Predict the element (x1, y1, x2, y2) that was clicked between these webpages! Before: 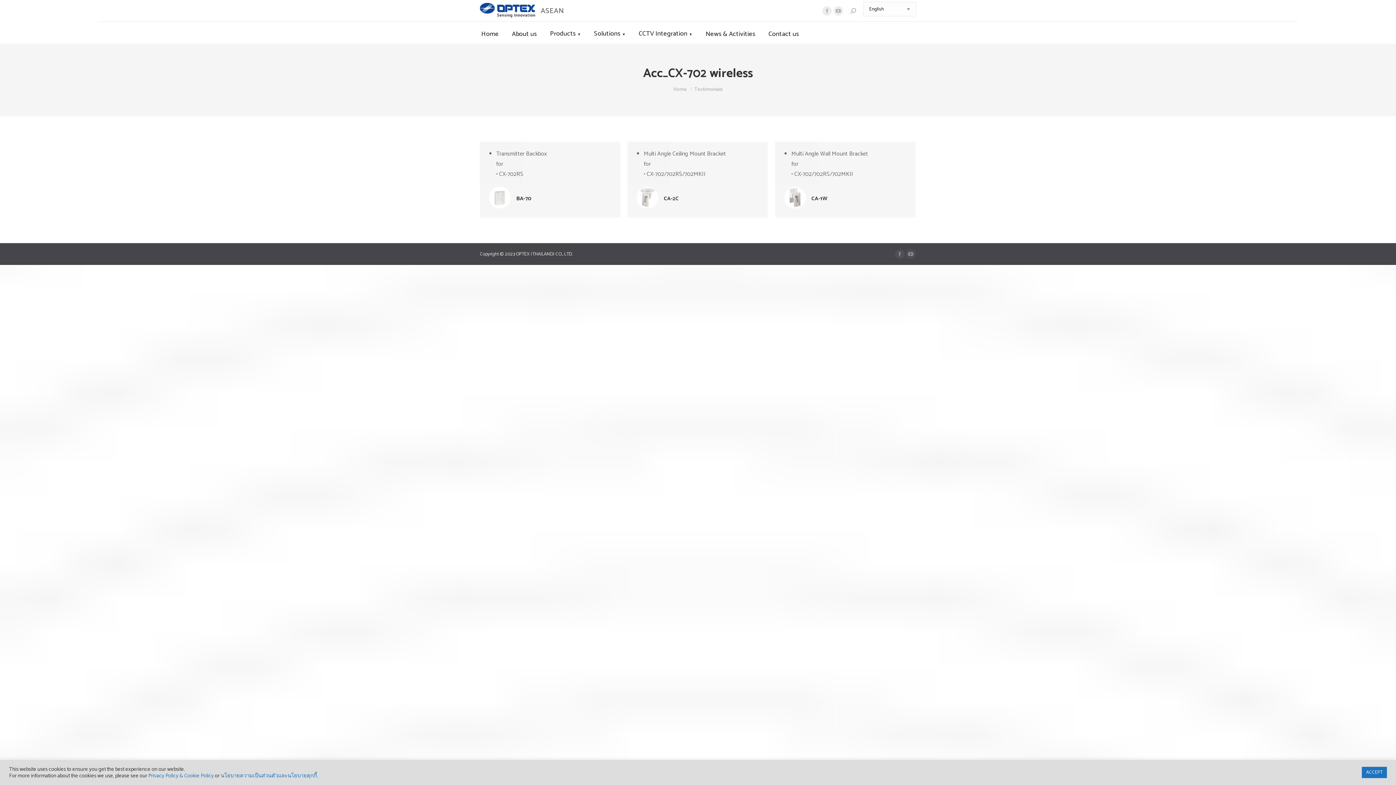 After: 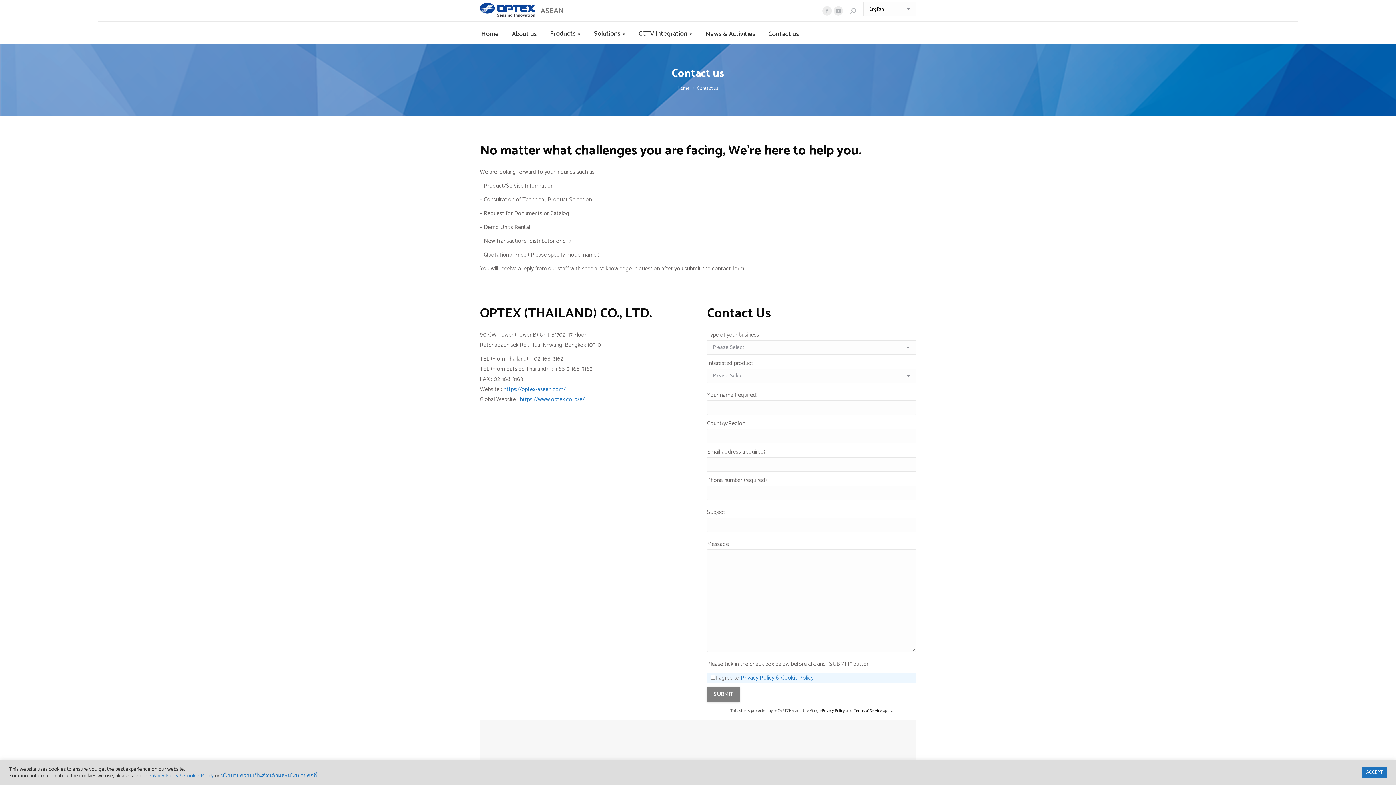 Action: label: Contact us bbox: (767, 28, 800, 40)